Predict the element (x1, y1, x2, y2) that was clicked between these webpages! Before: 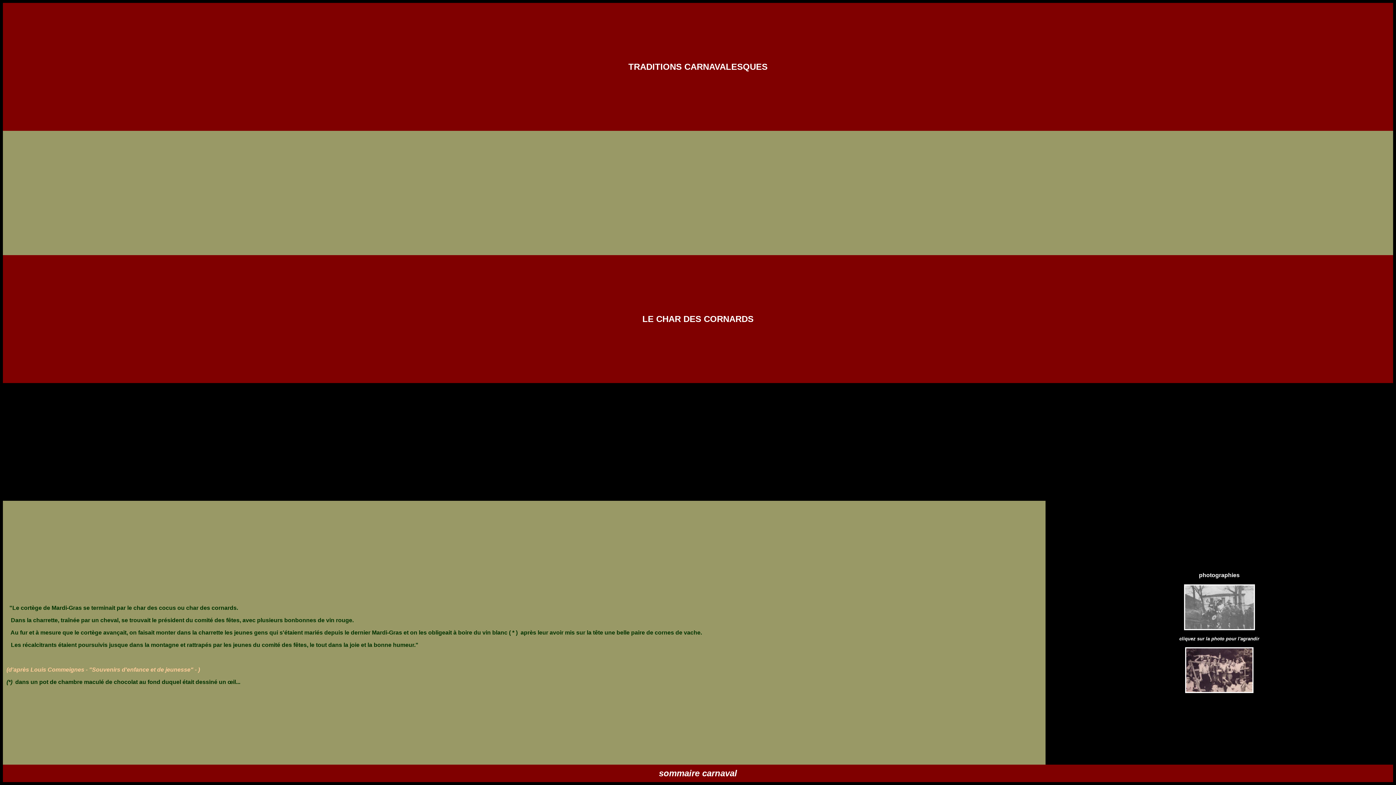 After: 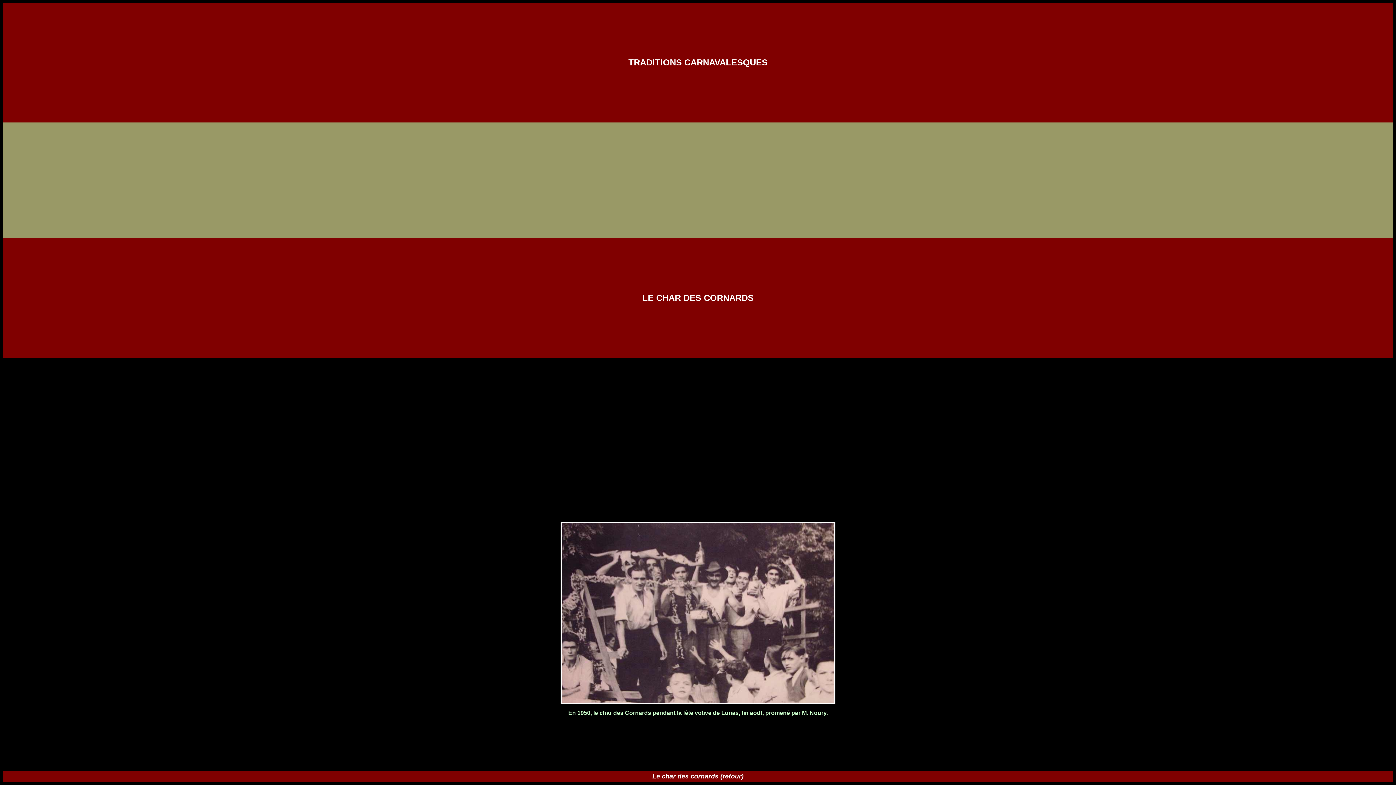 Action: bbox: (1185, 688, 1253, 694)